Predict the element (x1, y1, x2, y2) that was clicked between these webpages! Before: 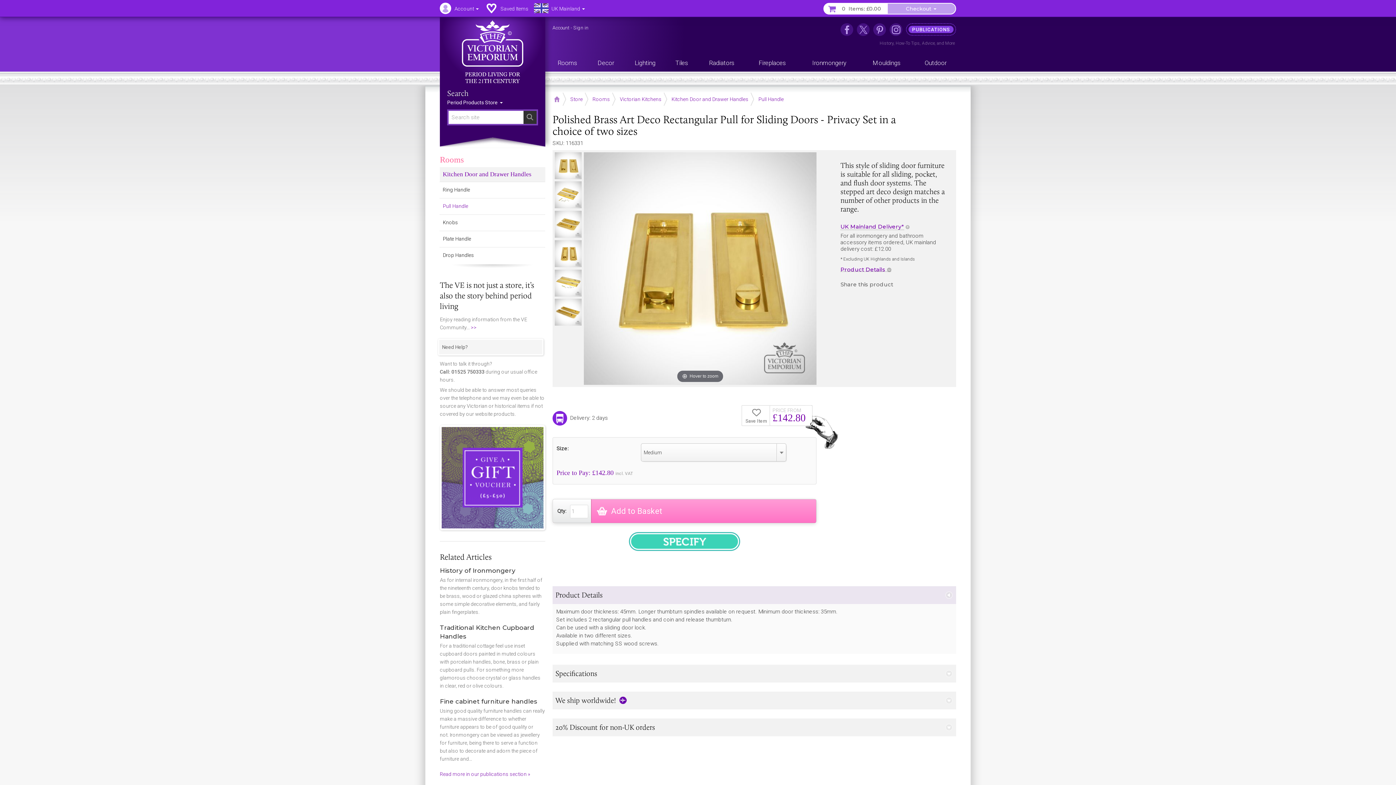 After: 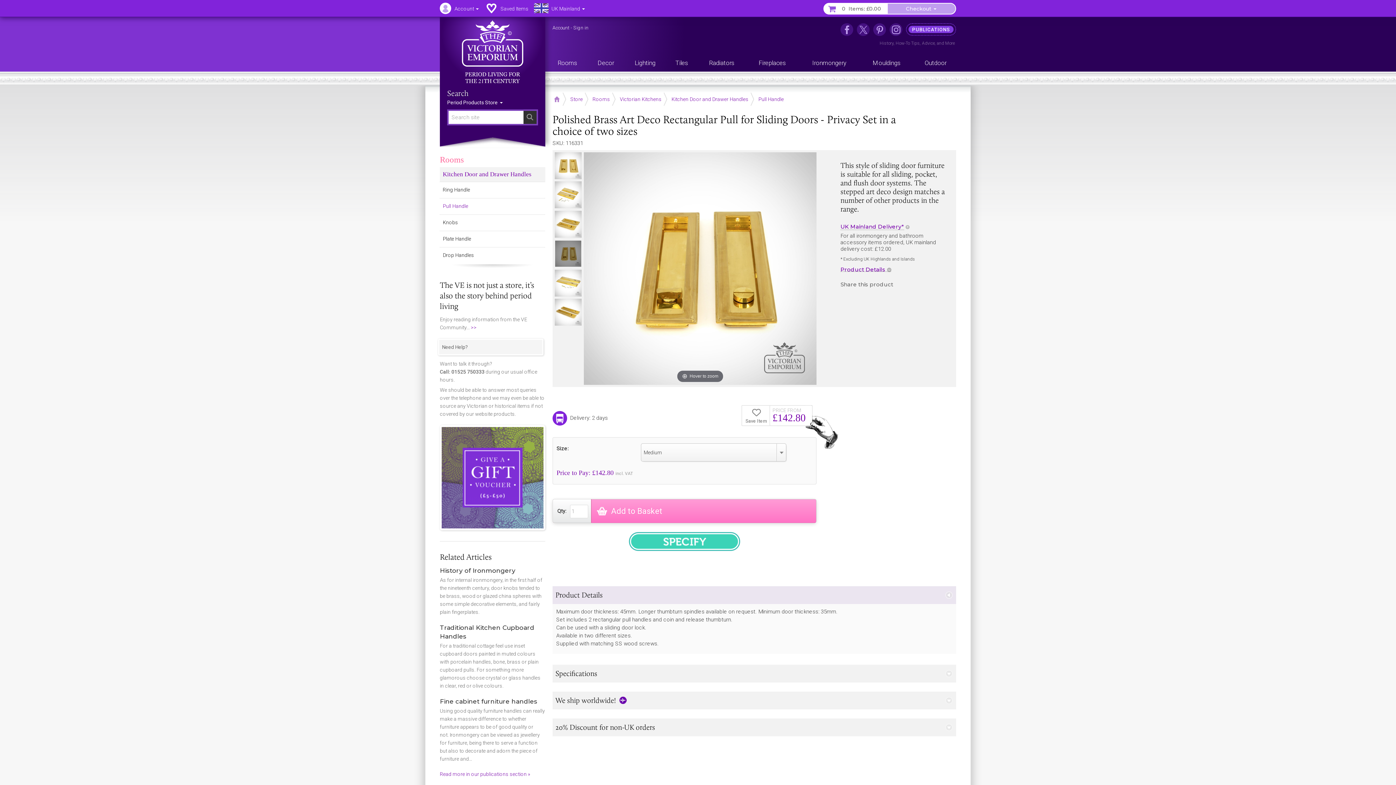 Action: bbox: (554, 240, 581, 267)